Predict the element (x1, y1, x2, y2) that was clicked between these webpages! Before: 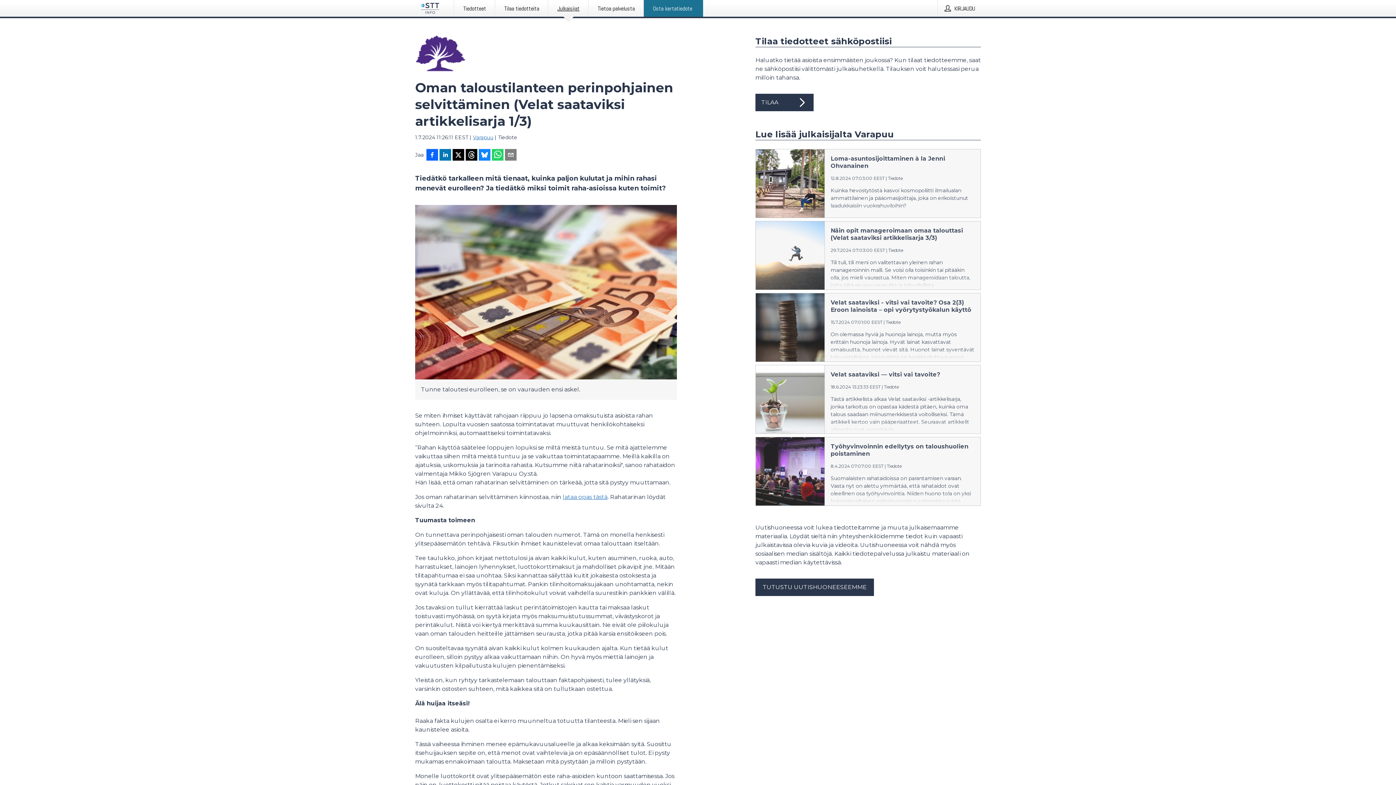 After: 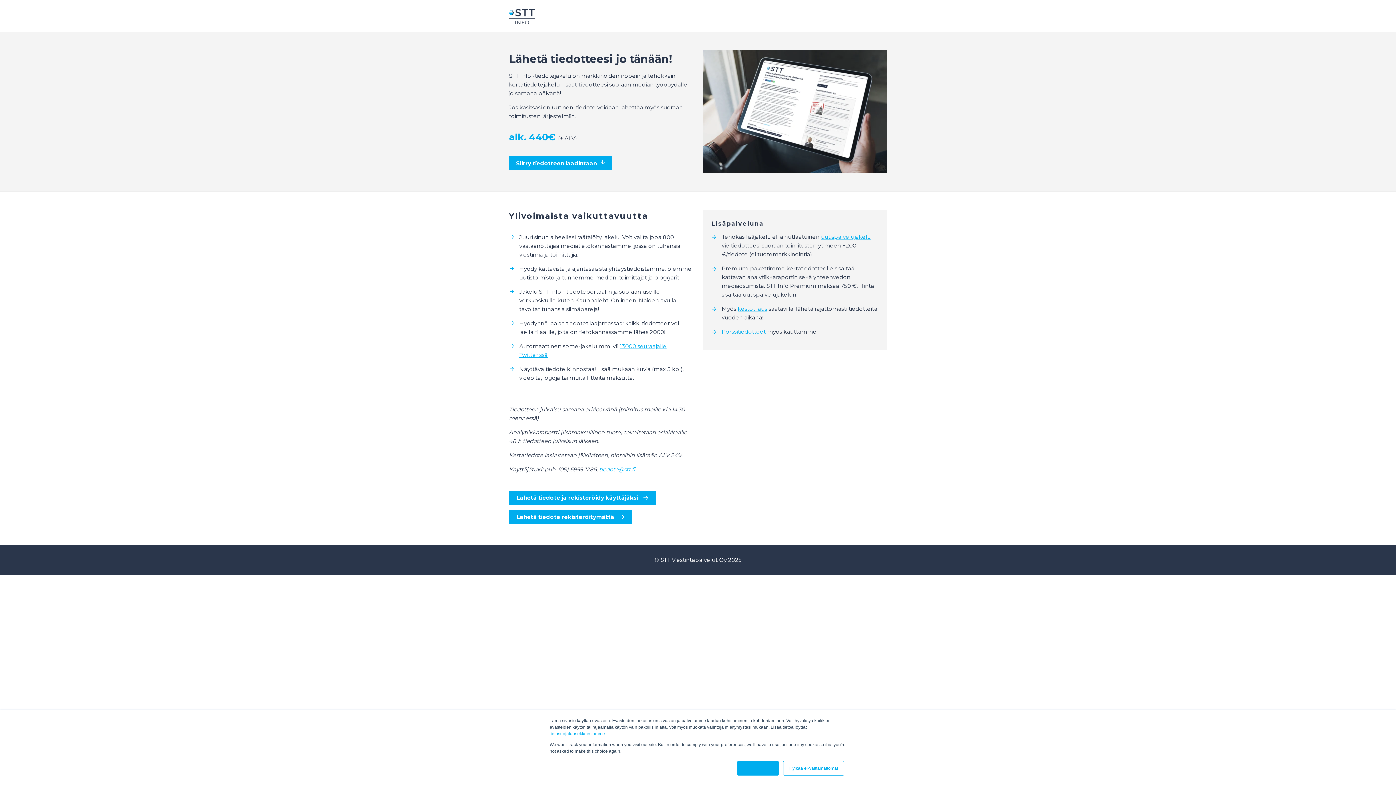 Action: label: Osta kertatiedote bbox: (644, 0, 703, 16)